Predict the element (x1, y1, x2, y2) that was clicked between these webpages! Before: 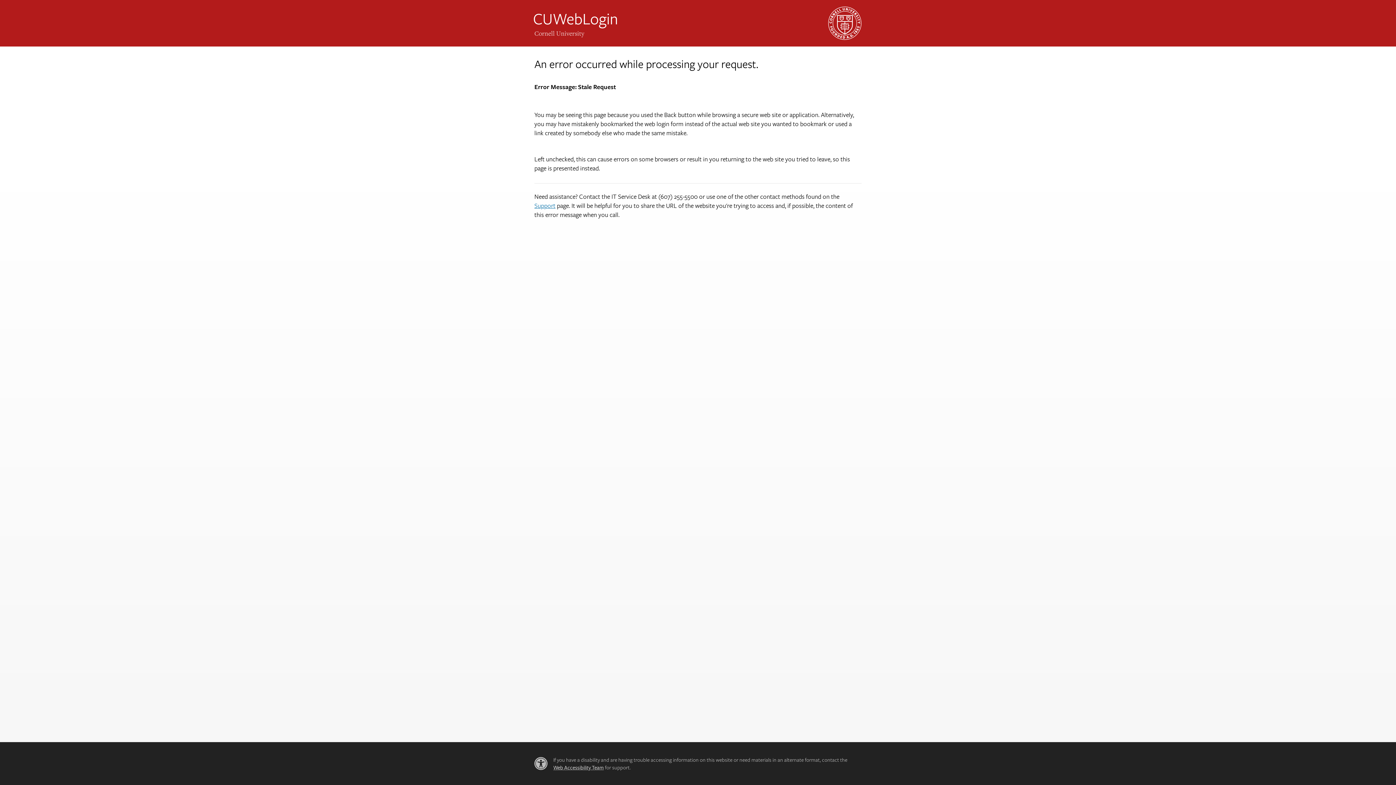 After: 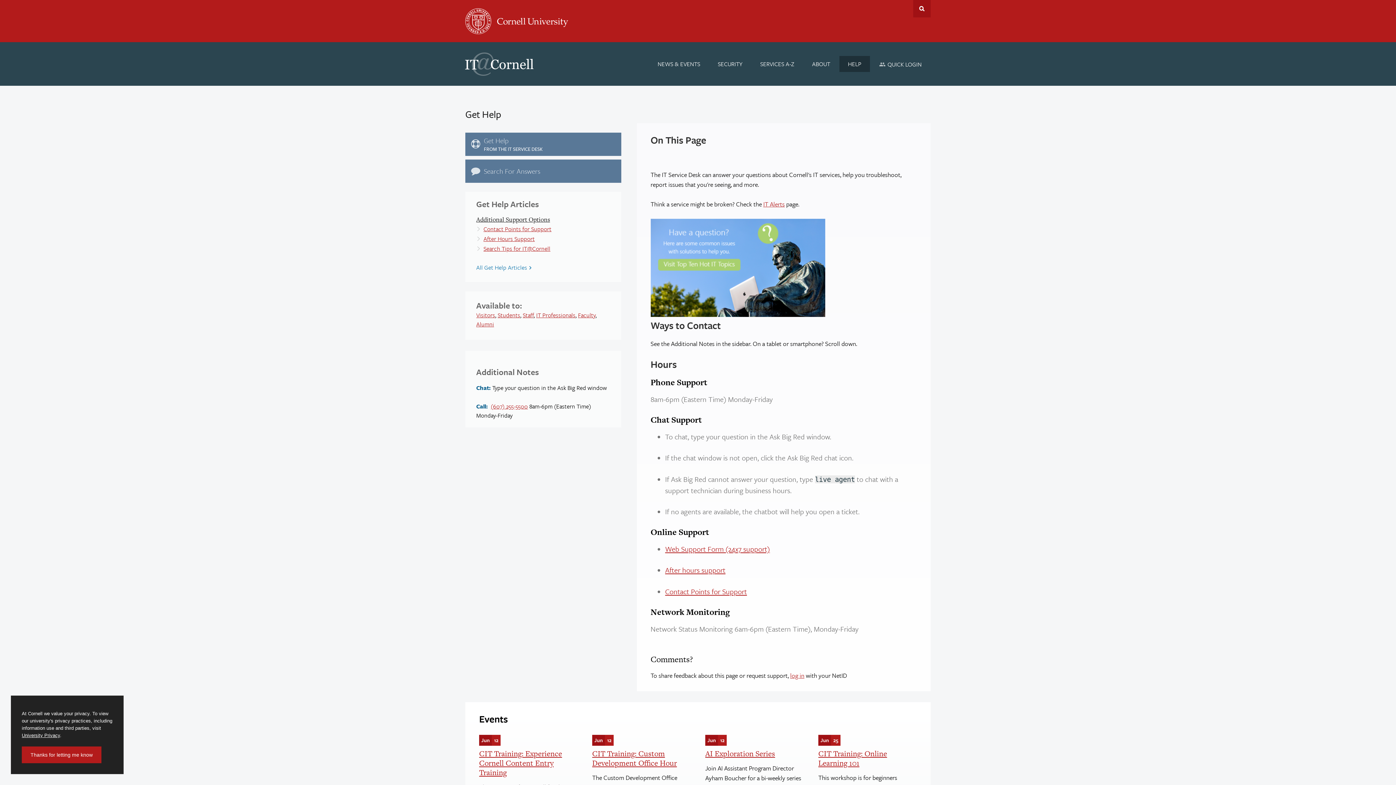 Action: label: Support bbox: (534, 201, 555, 209)